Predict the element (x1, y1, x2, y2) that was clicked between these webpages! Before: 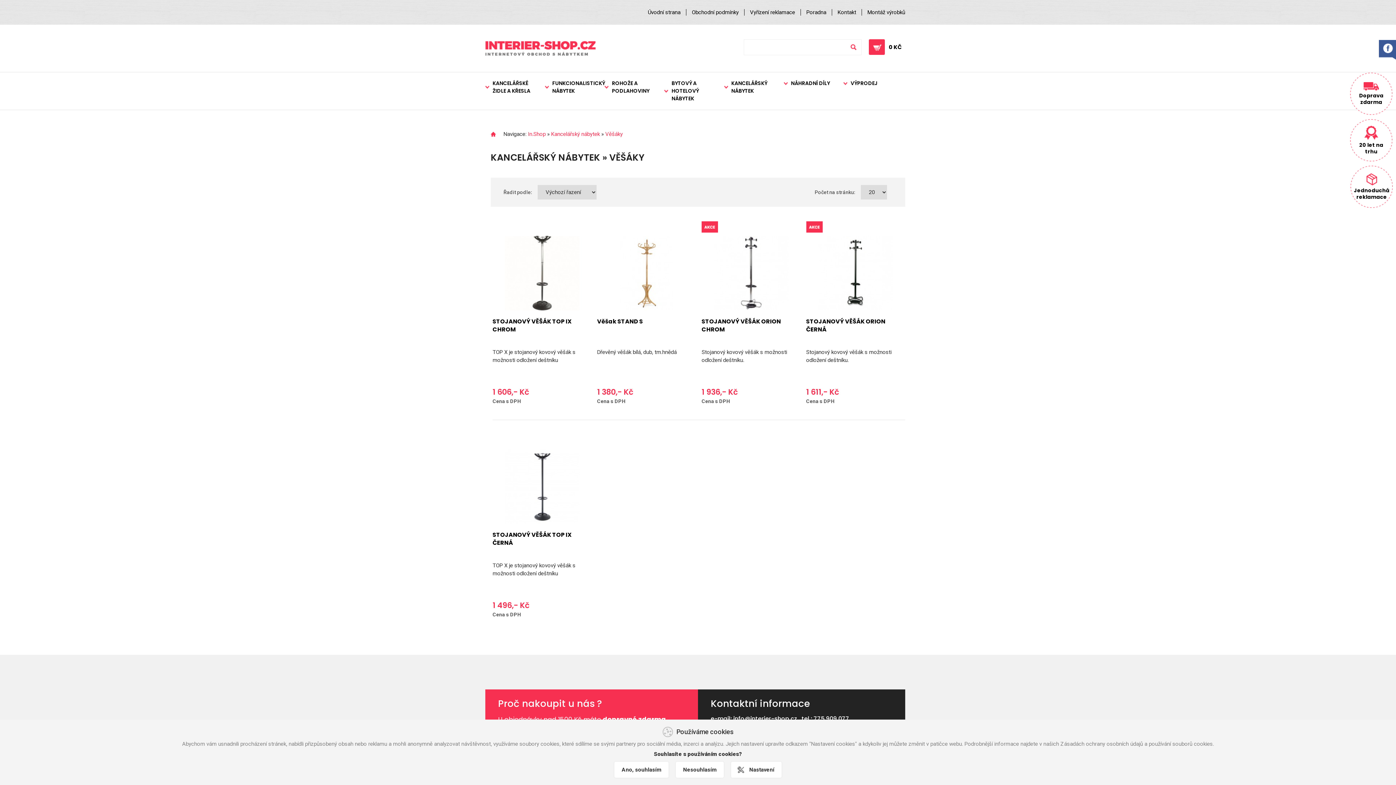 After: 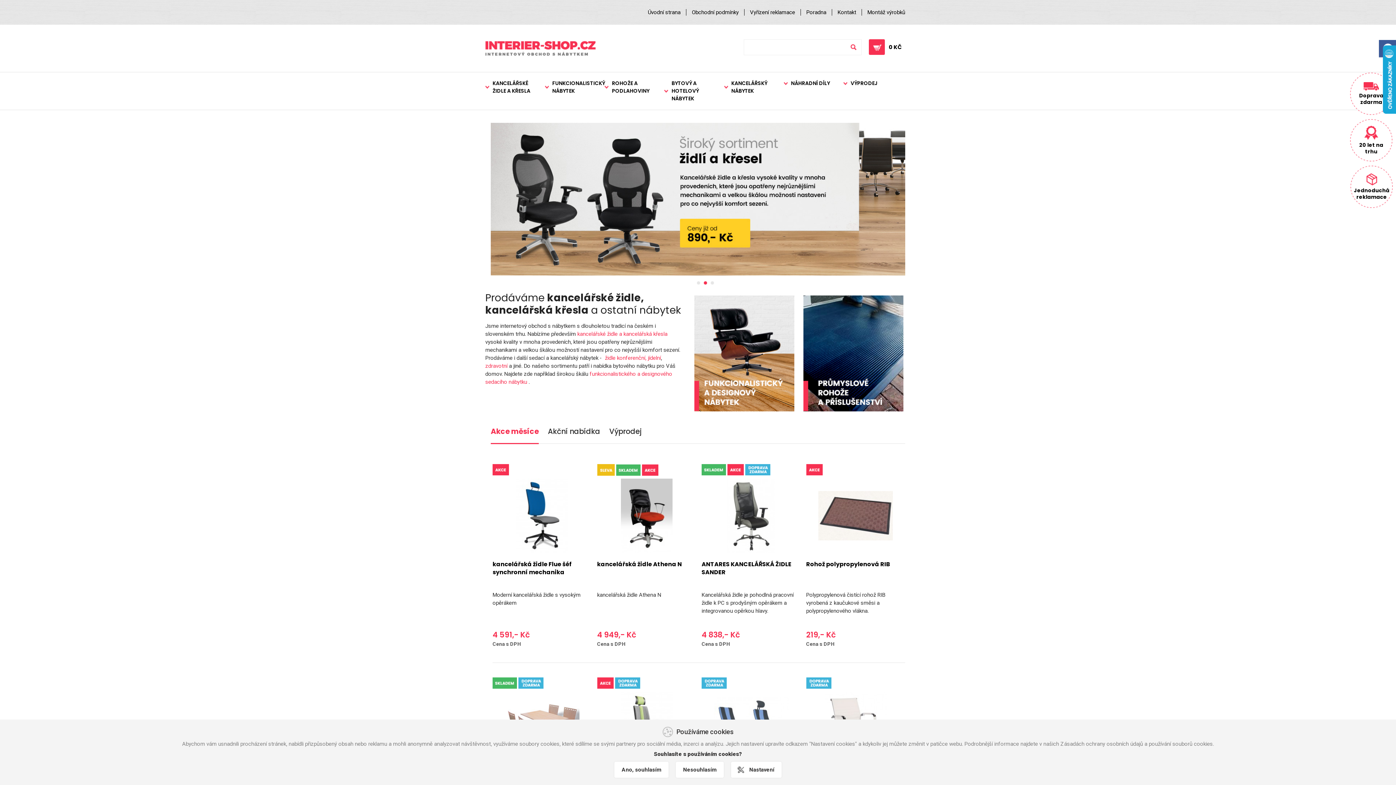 Action: label: In.Shop bbox: (528, 130, 545, 137)